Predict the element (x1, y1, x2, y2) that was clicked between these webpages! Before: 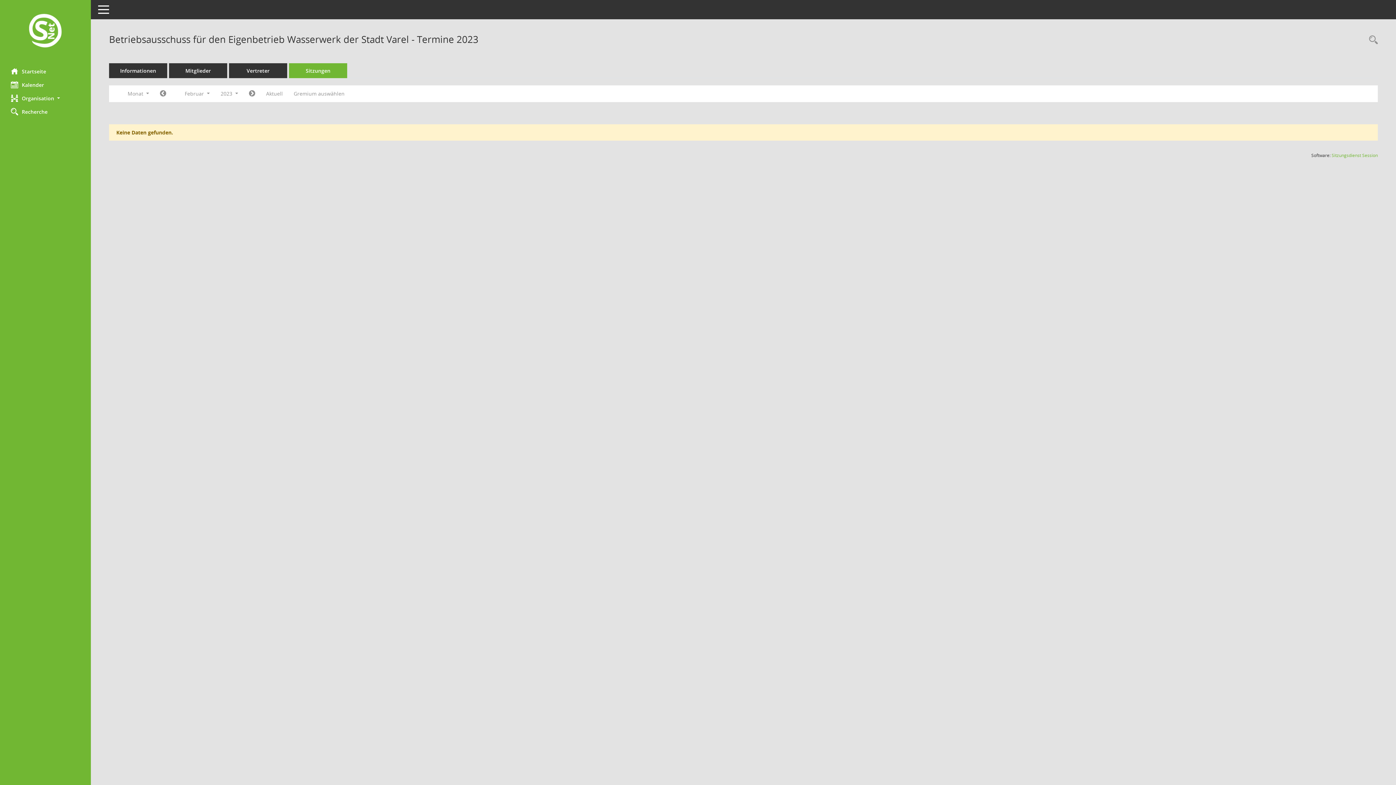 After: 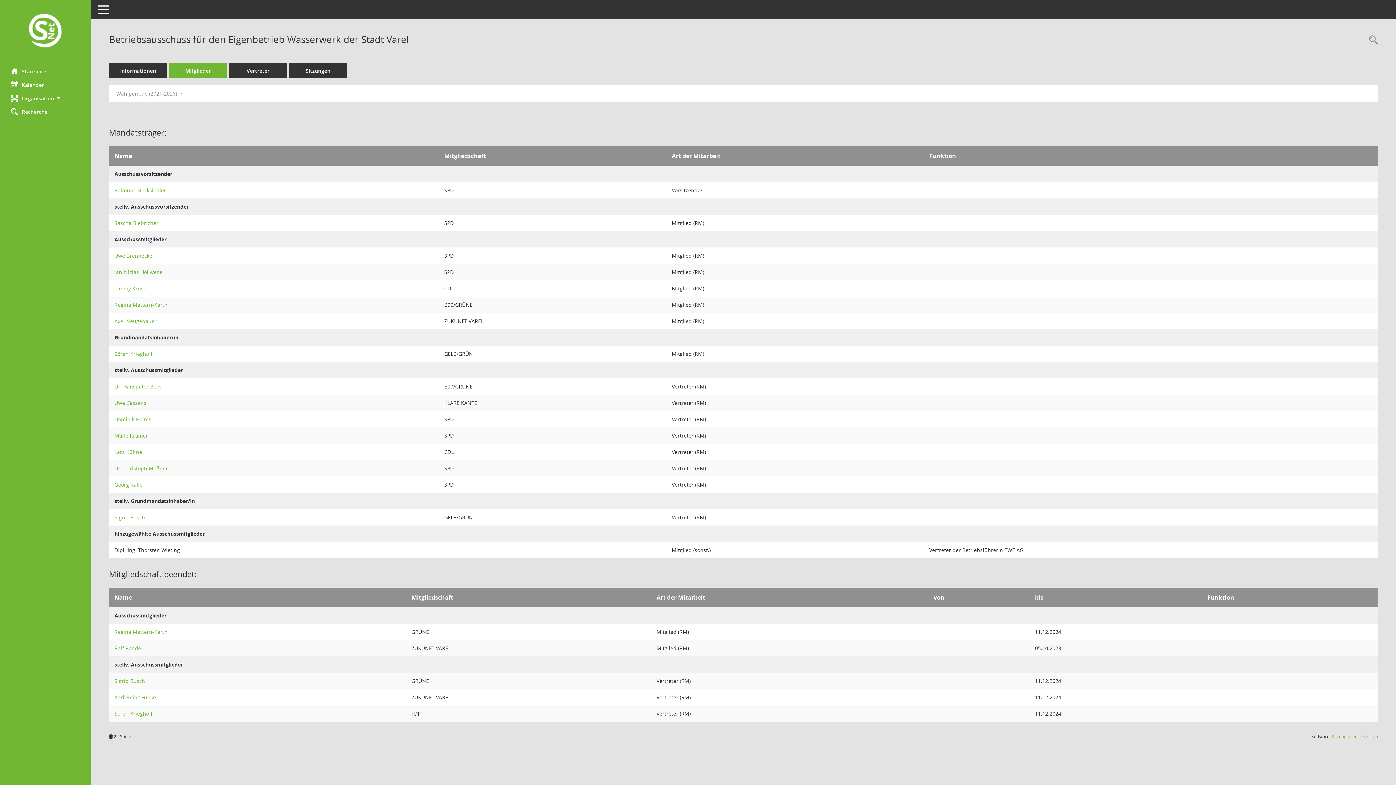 Action: label: Mitglieder bbox: (169, 63, 227, 78)